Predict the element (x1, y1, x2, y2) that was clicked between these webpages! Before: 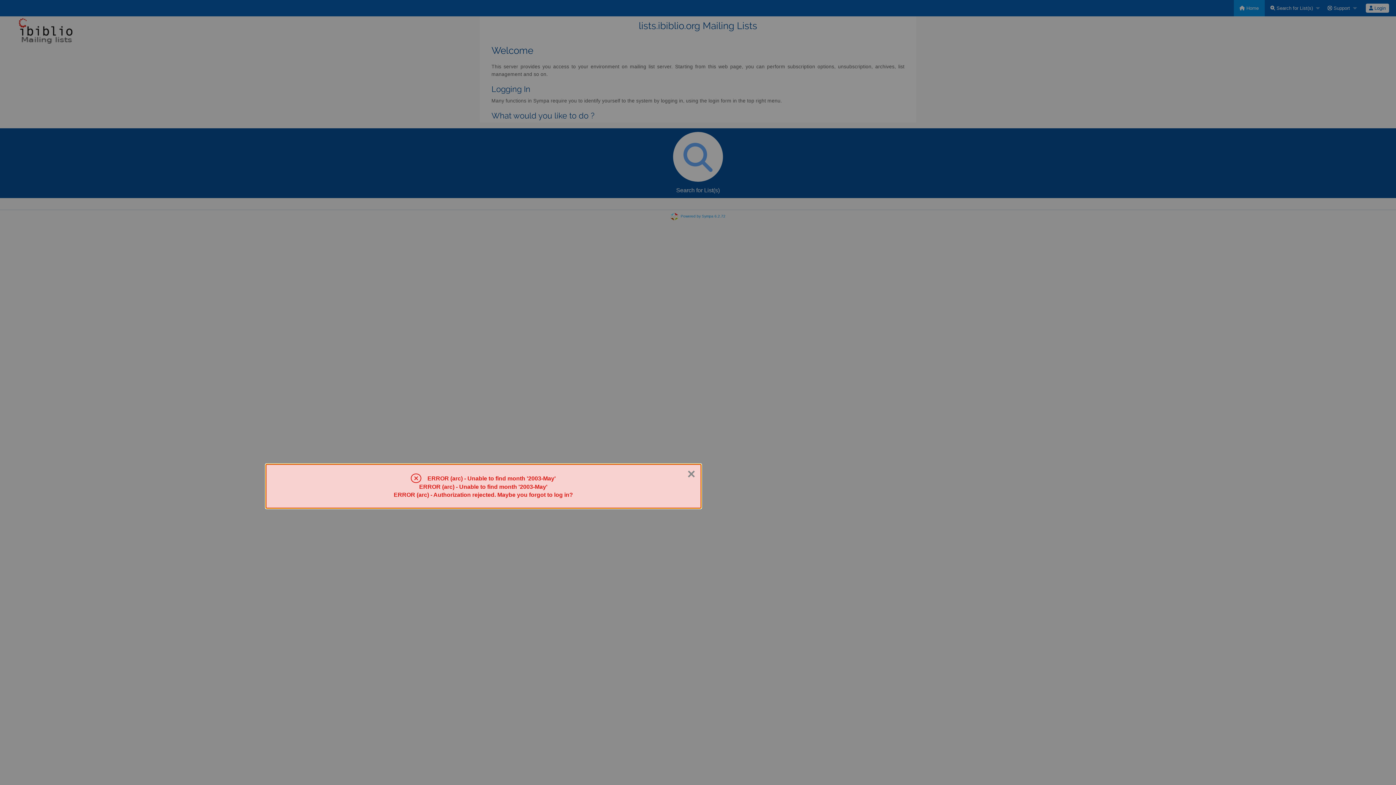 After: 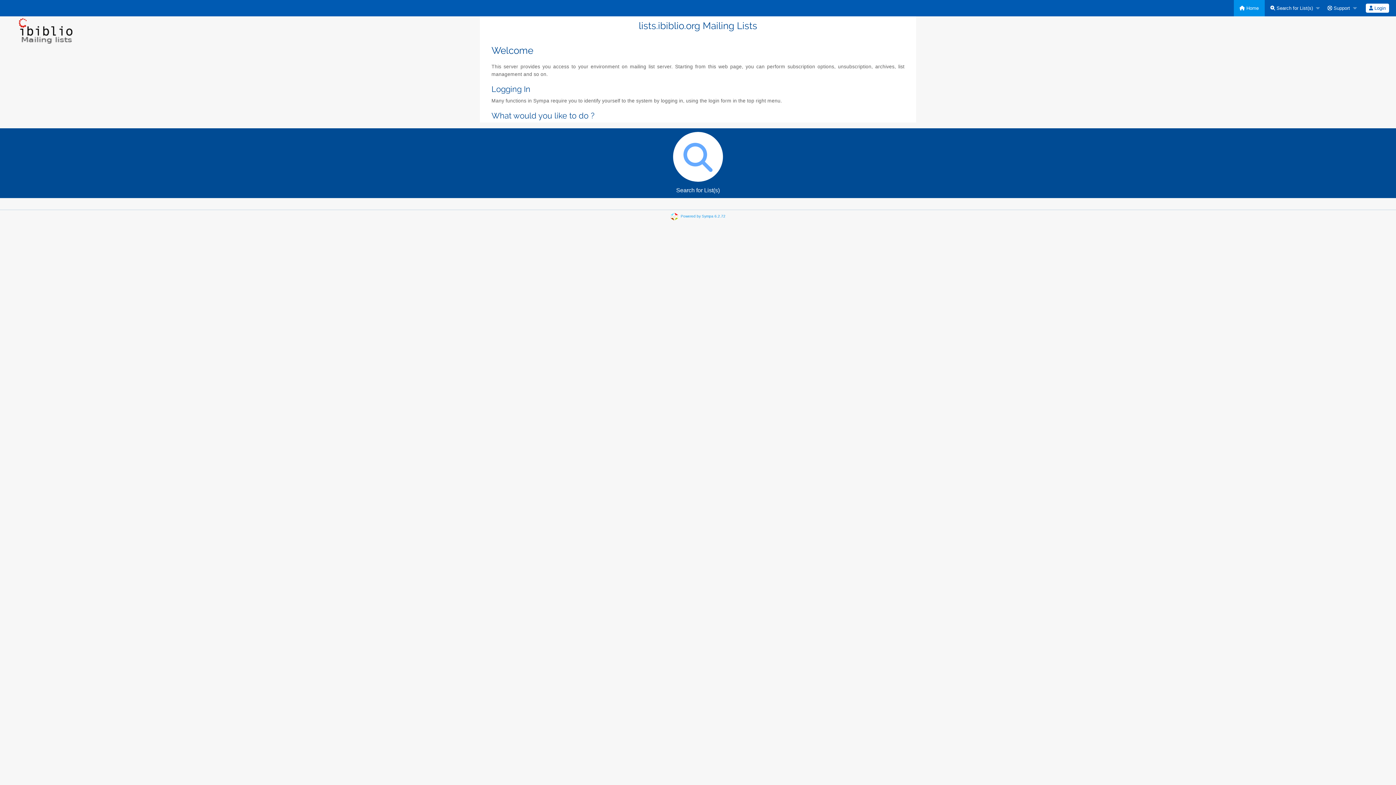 Action: bbox: (687, 467, 695, 481) label: Close